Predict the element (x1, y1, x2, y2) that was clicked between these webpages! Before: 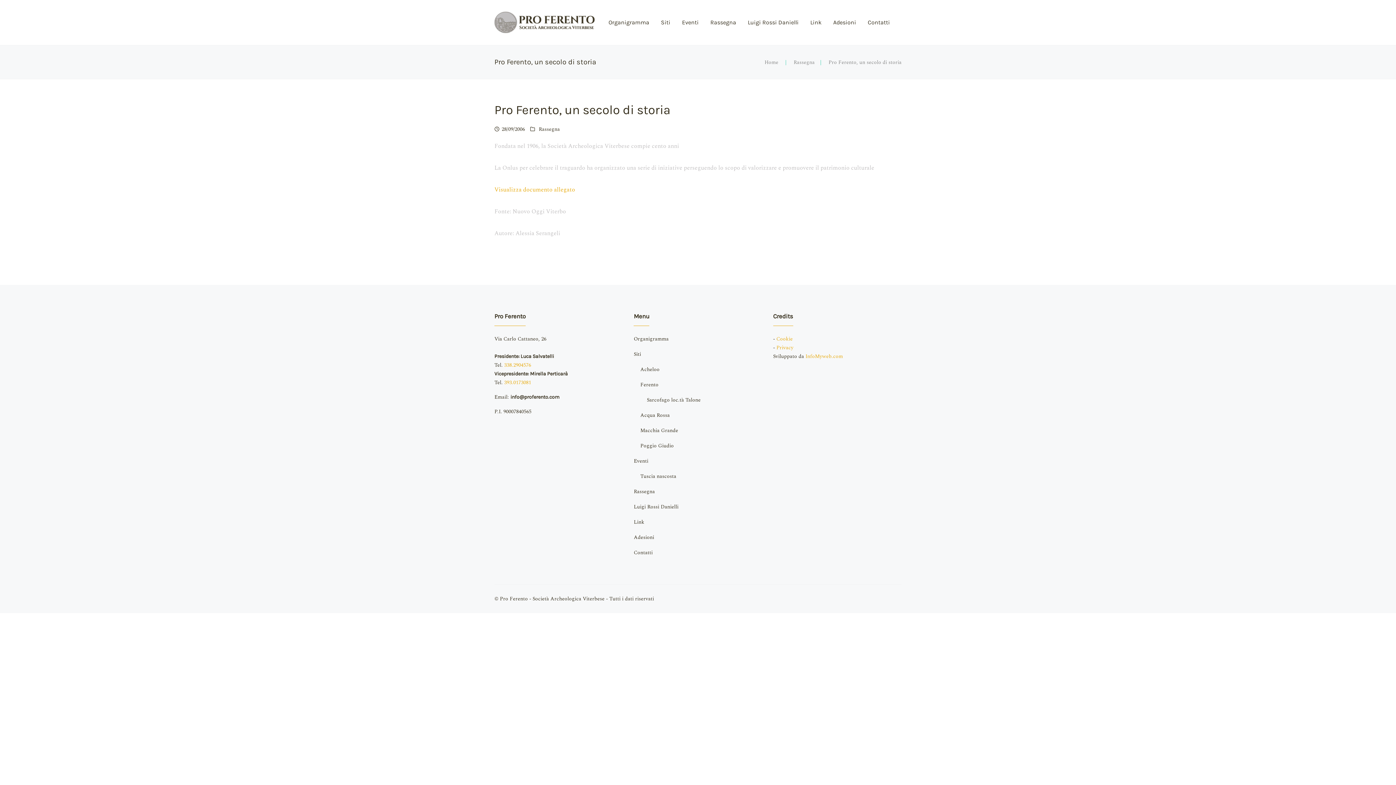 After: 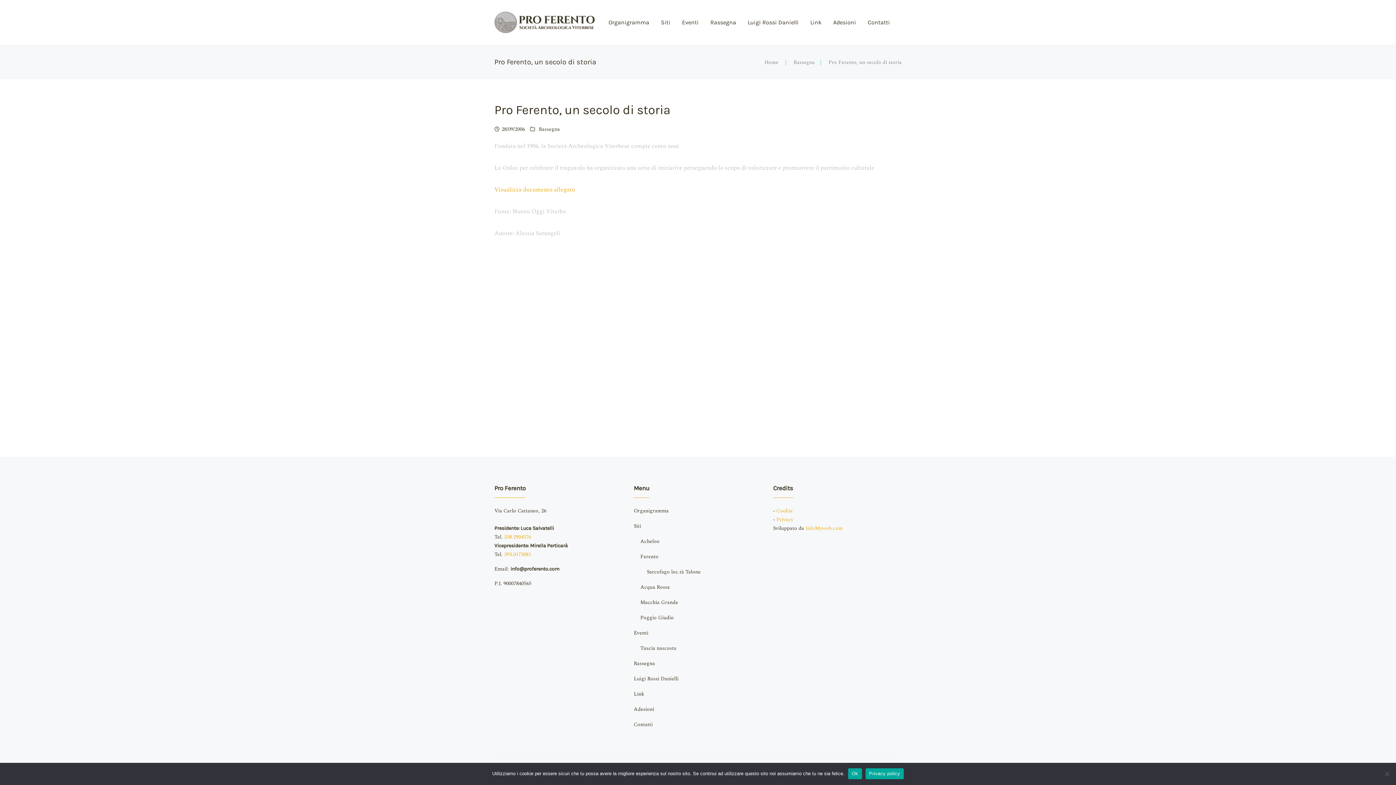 Action: label: info@proferento.com bbox: (510, 393, 559, 401)